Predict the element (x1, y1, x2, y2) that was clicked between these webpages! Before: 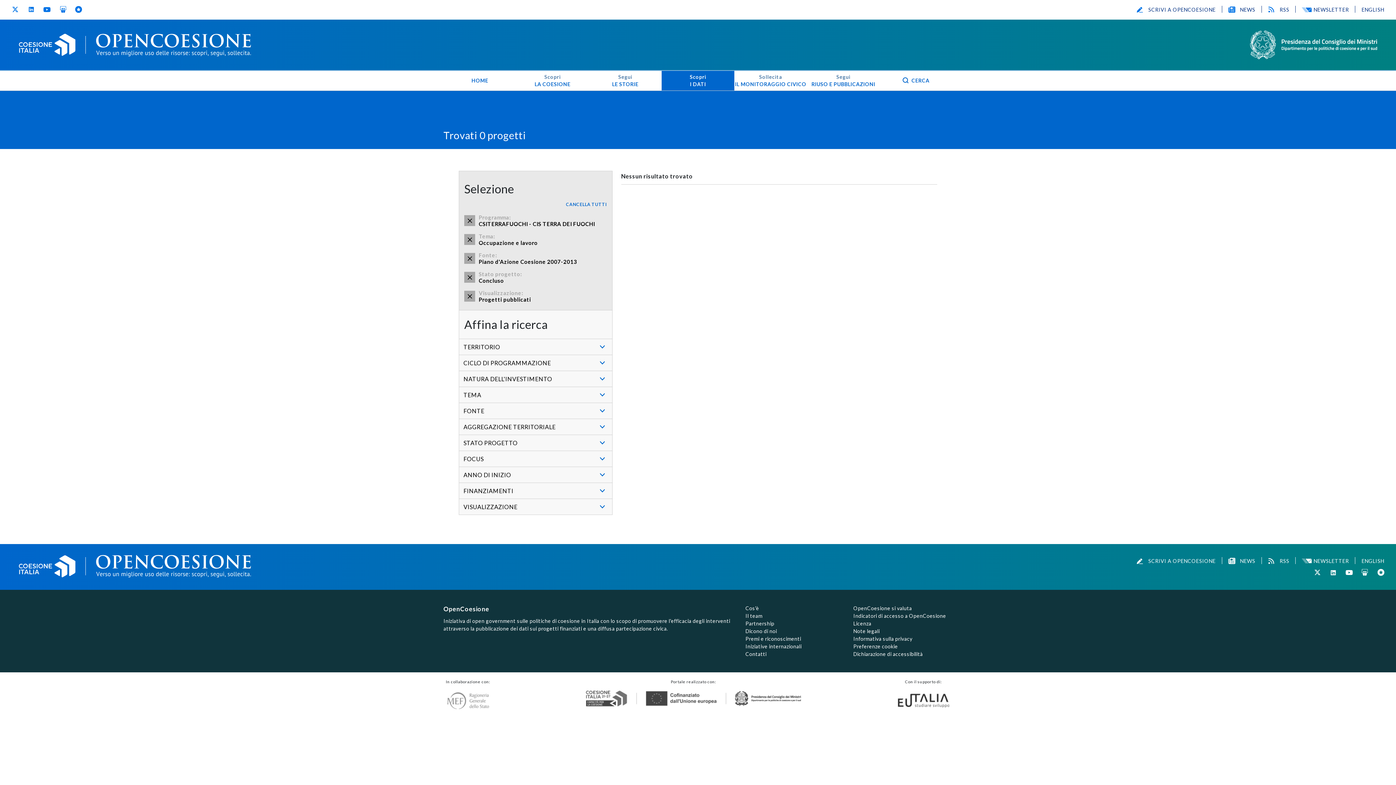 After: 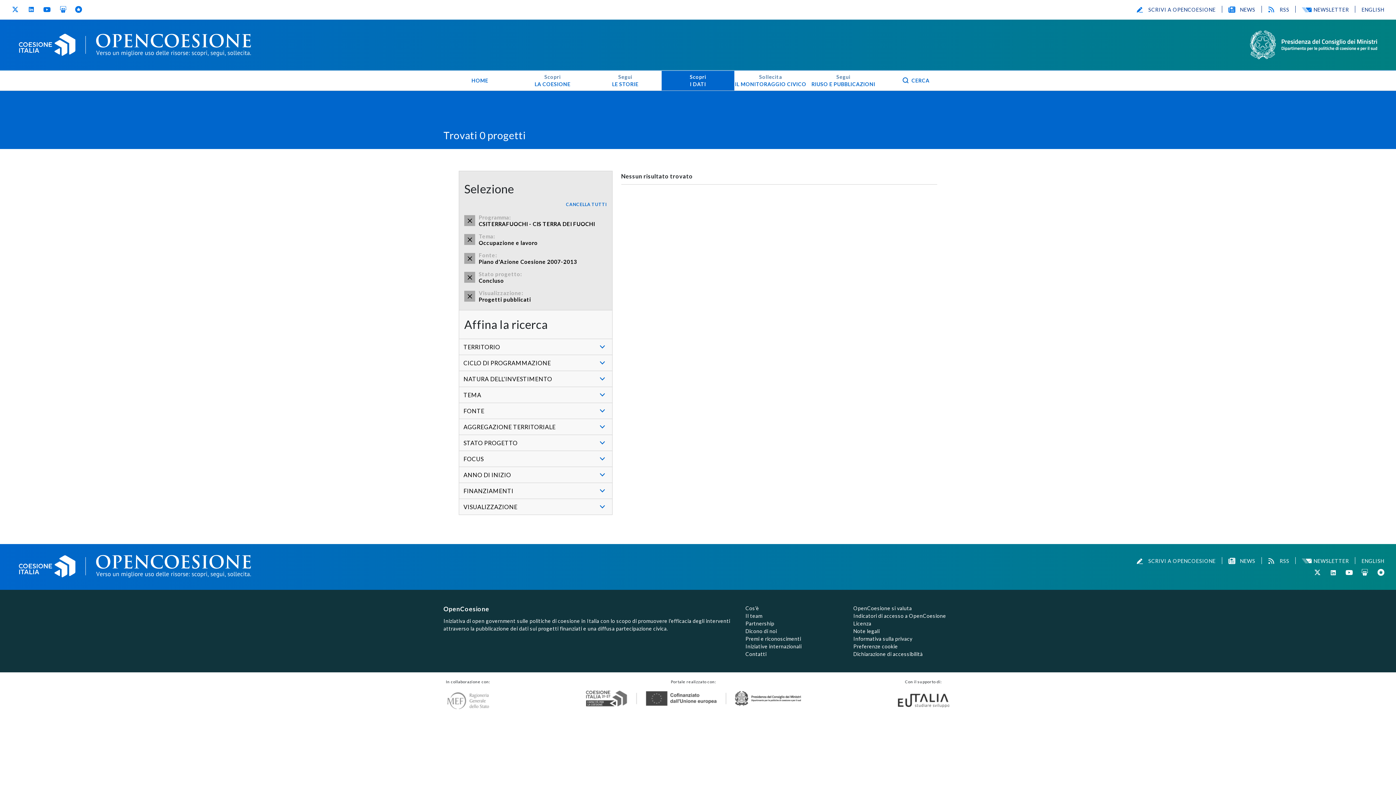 Action: bbox: (11, 5, 18, 13) label: Twitter
(si apre in una nuova finestra)